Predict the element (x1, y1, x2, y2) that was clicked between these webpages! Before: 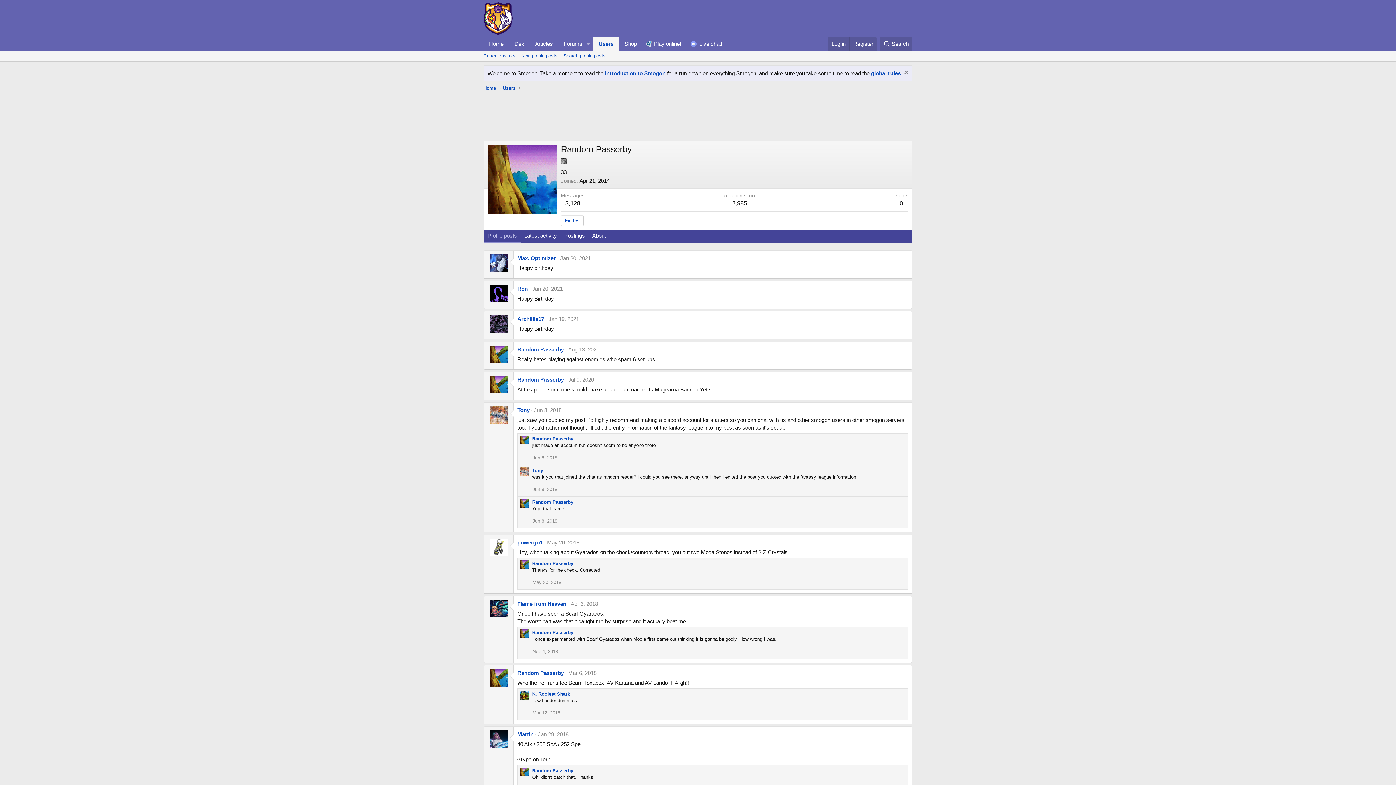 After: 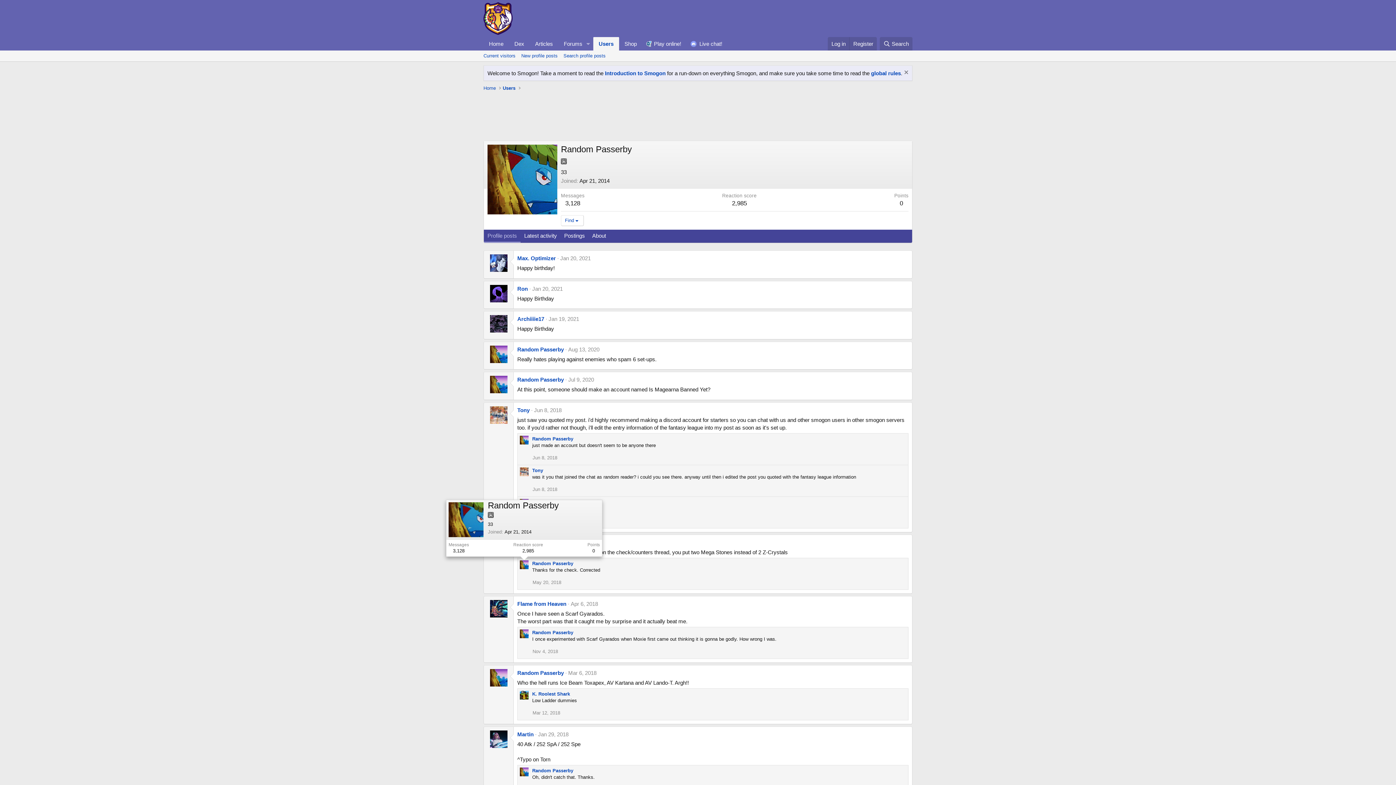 Action: bbox: (520, 560, 528, 569)